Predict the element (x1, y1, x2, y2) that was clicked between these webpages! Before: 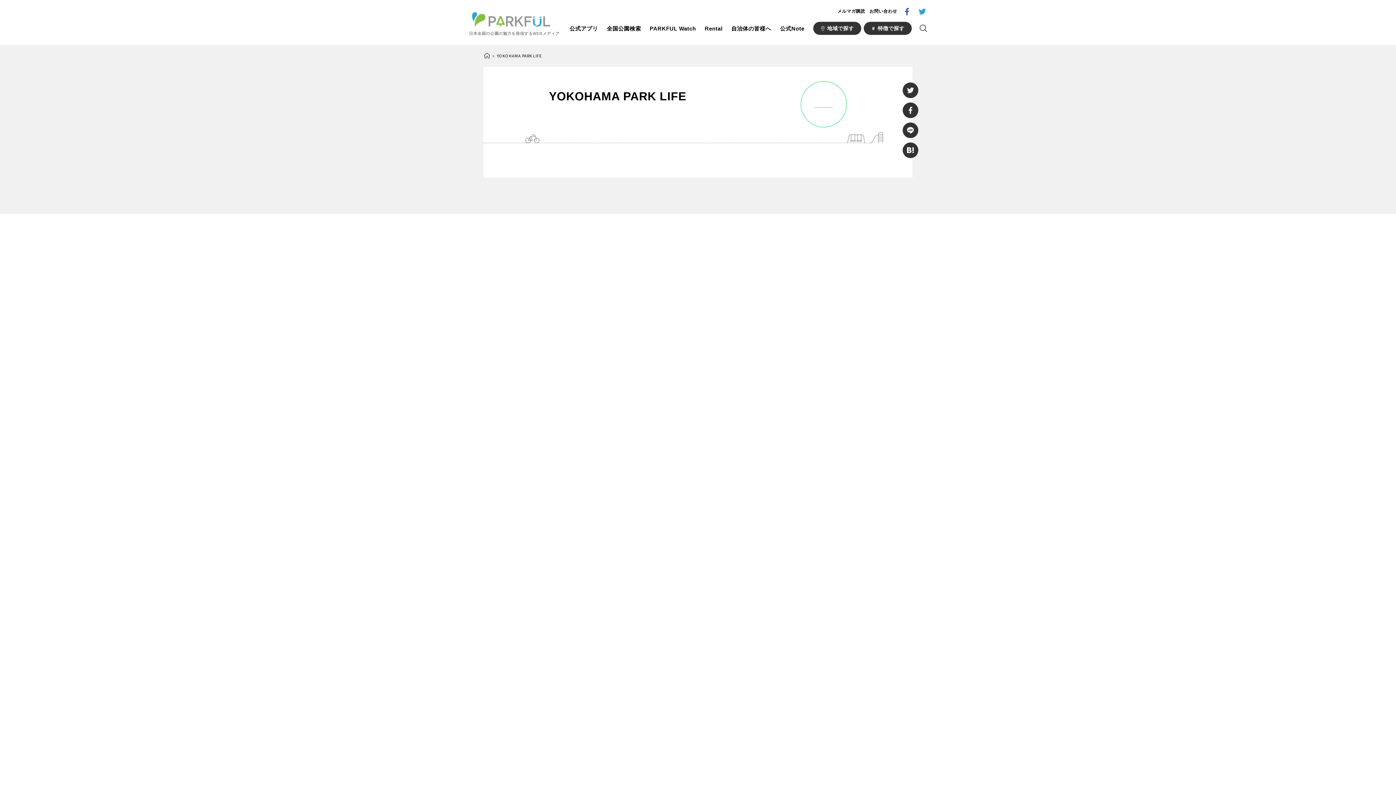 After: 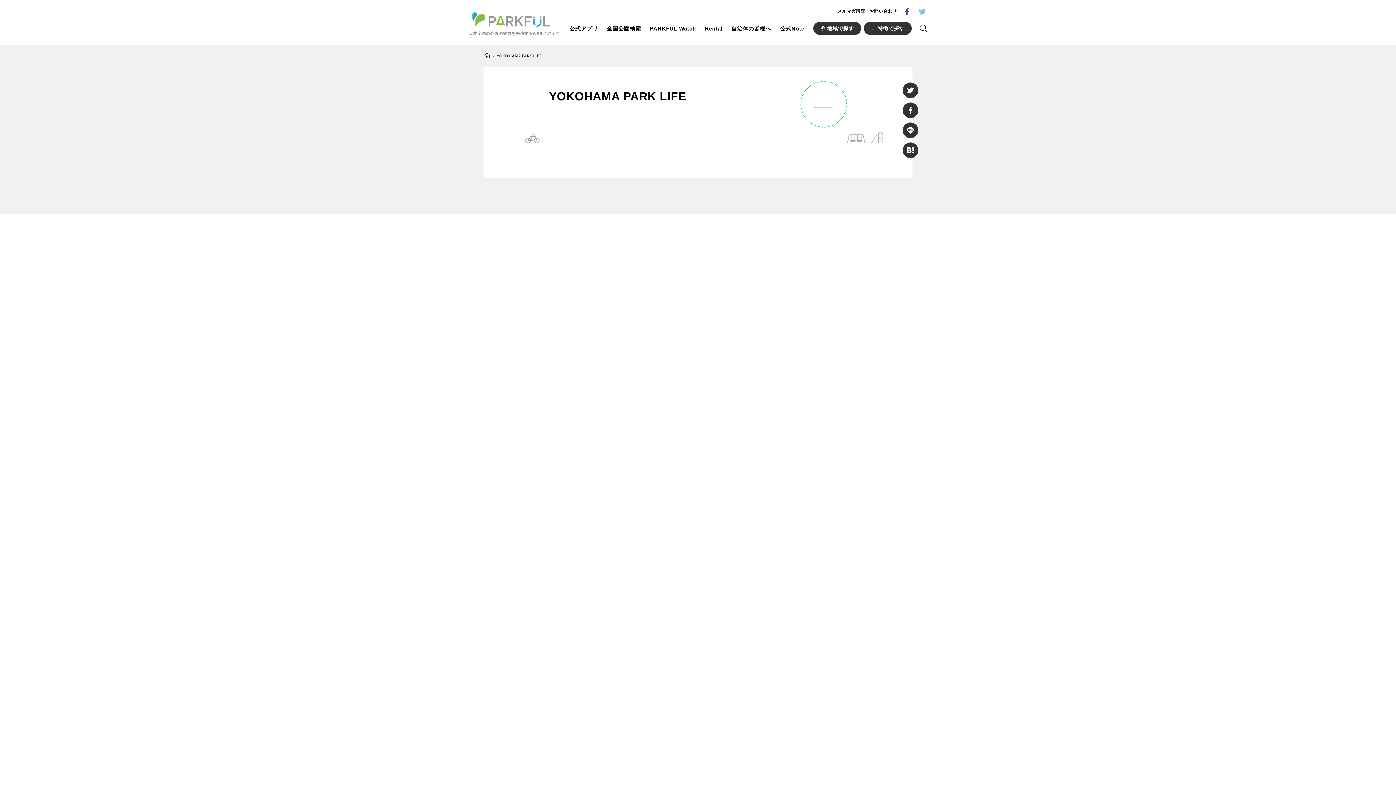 Action: bbox: (918, 7, 926, 15)